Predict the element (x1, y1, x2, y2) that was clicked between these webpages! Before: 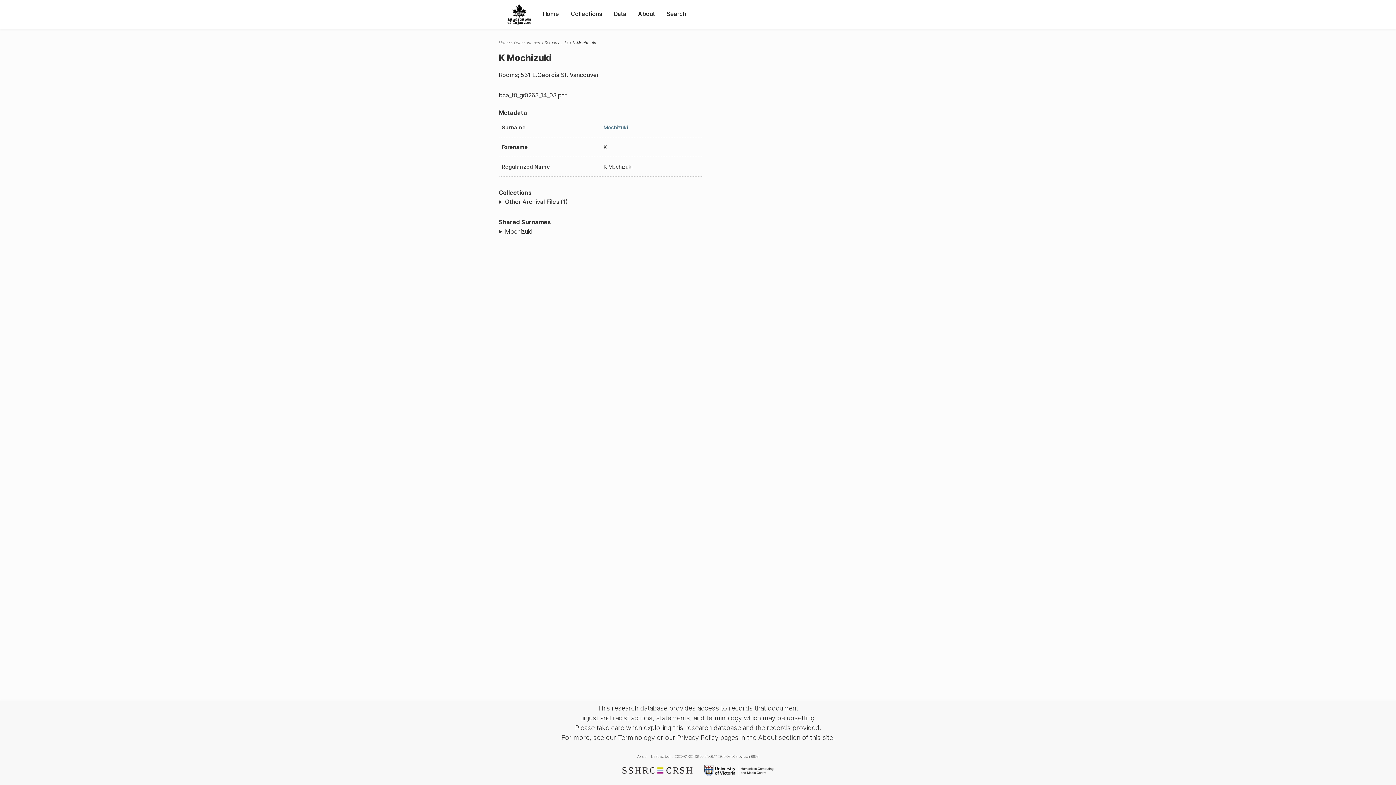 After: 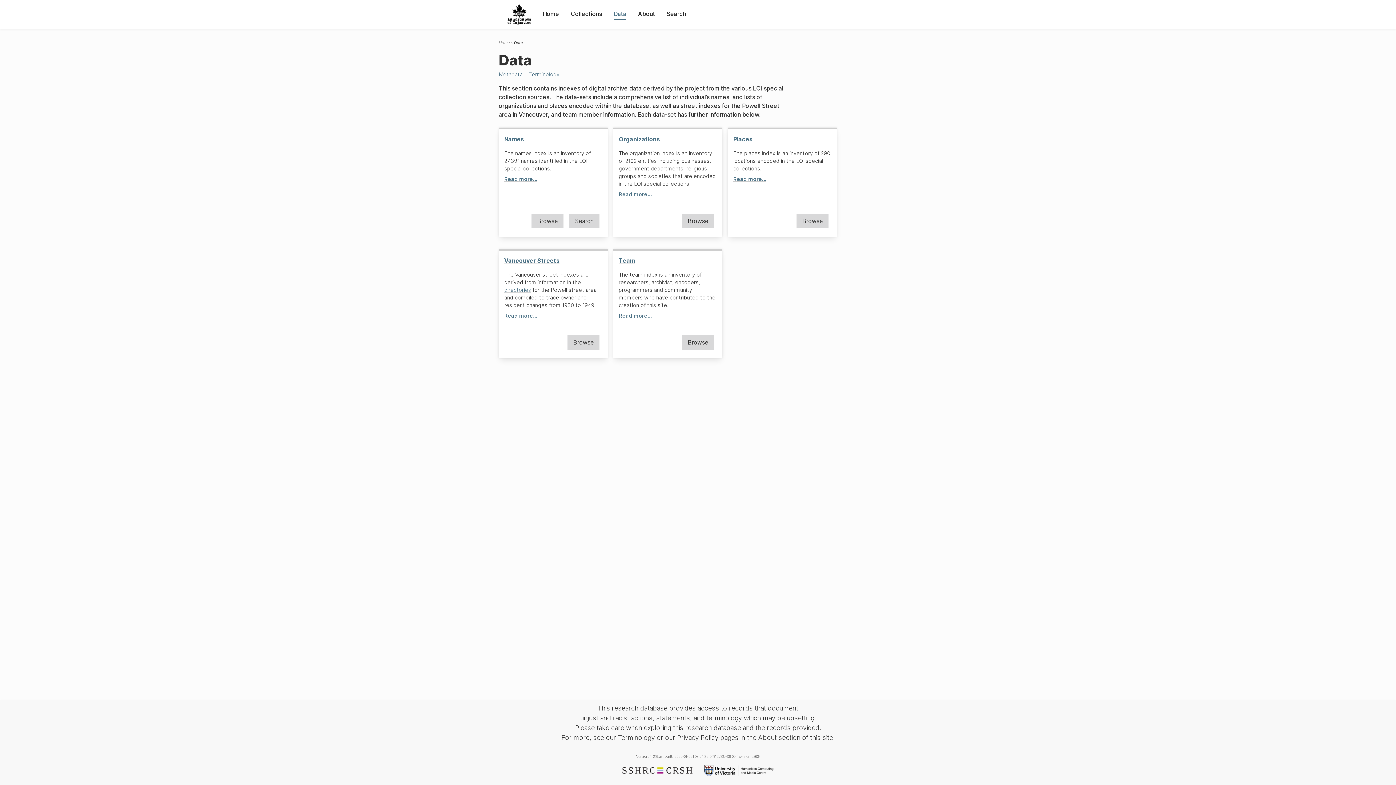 Action: bbox: (514, 40, 522, 45) label: Data